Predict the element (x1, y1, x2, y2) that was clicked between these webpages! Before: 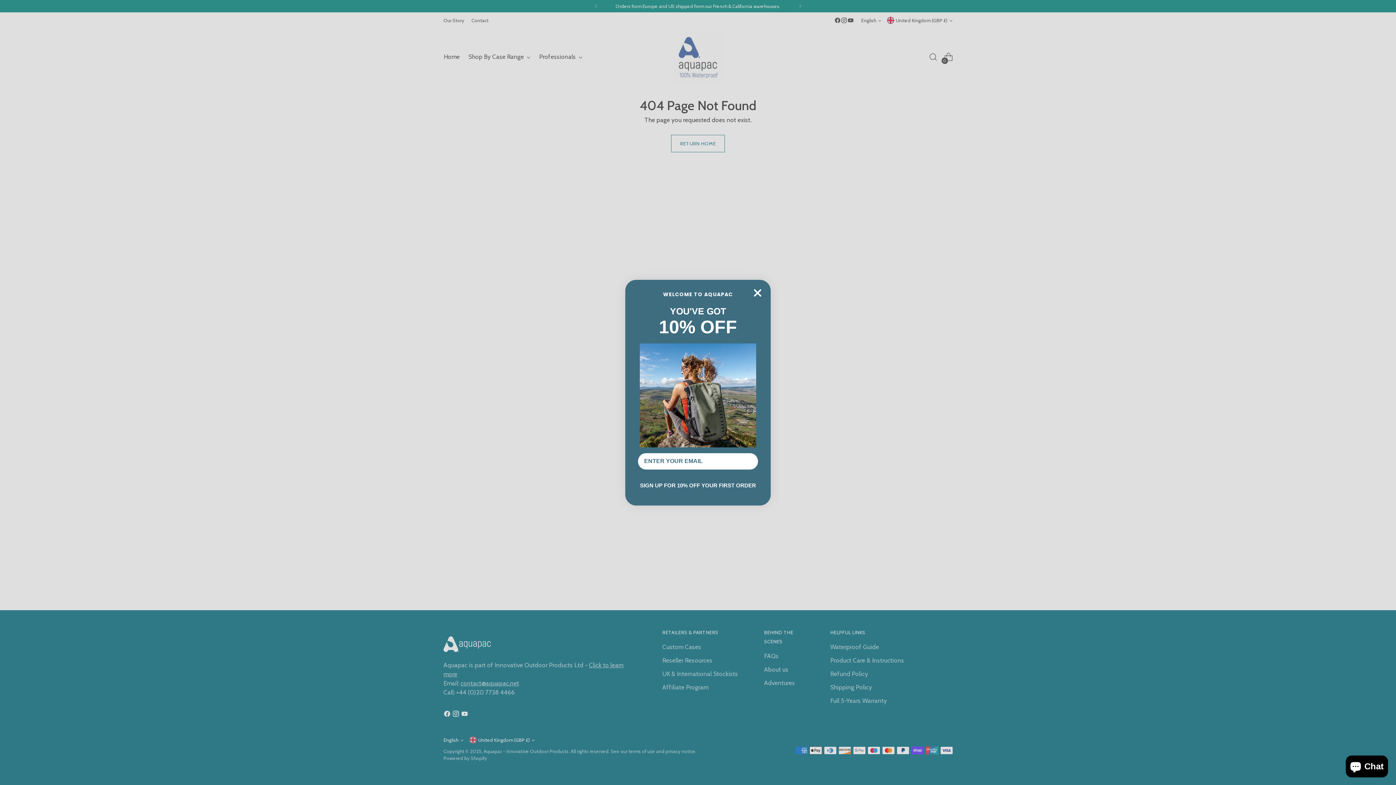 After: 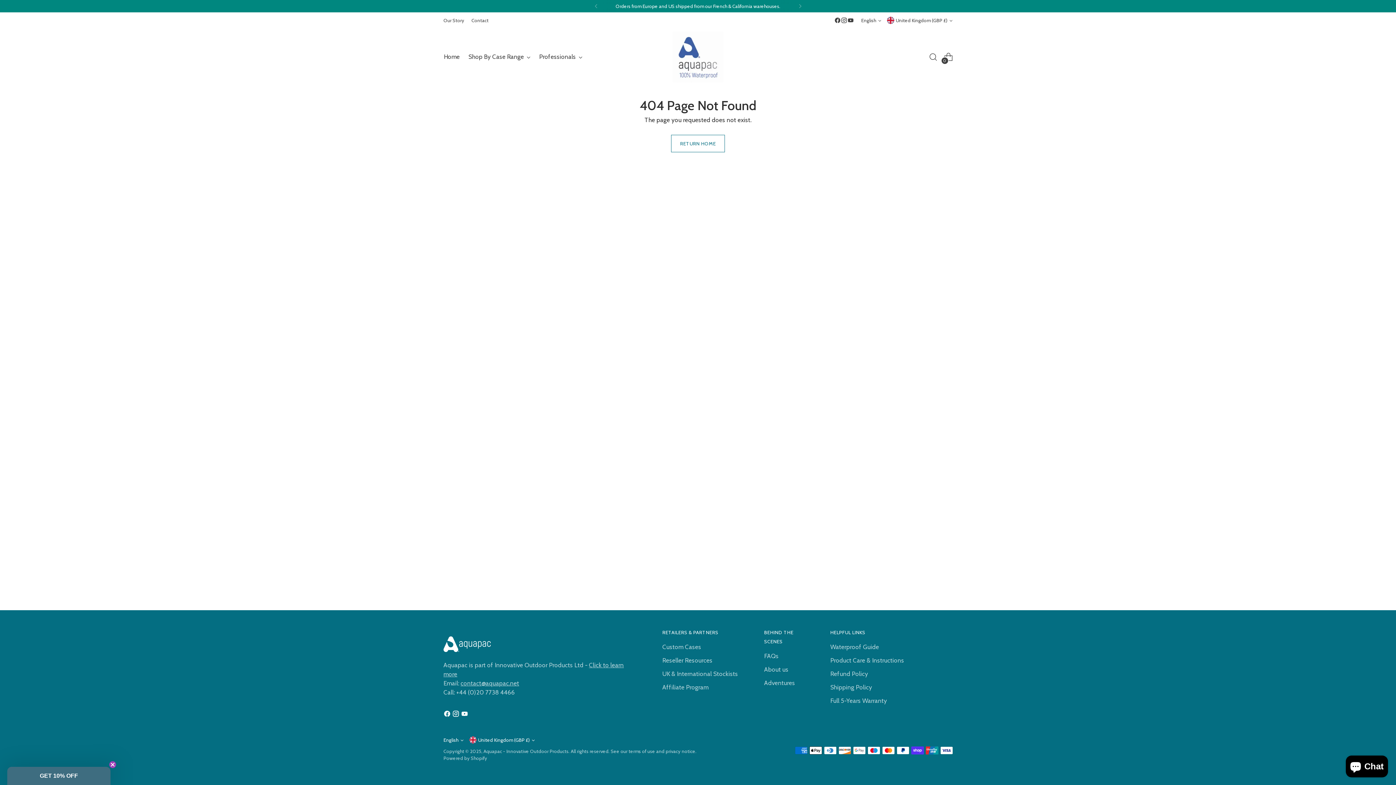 Action: label: Close dialog bbox: (750, 285, 765, 300)